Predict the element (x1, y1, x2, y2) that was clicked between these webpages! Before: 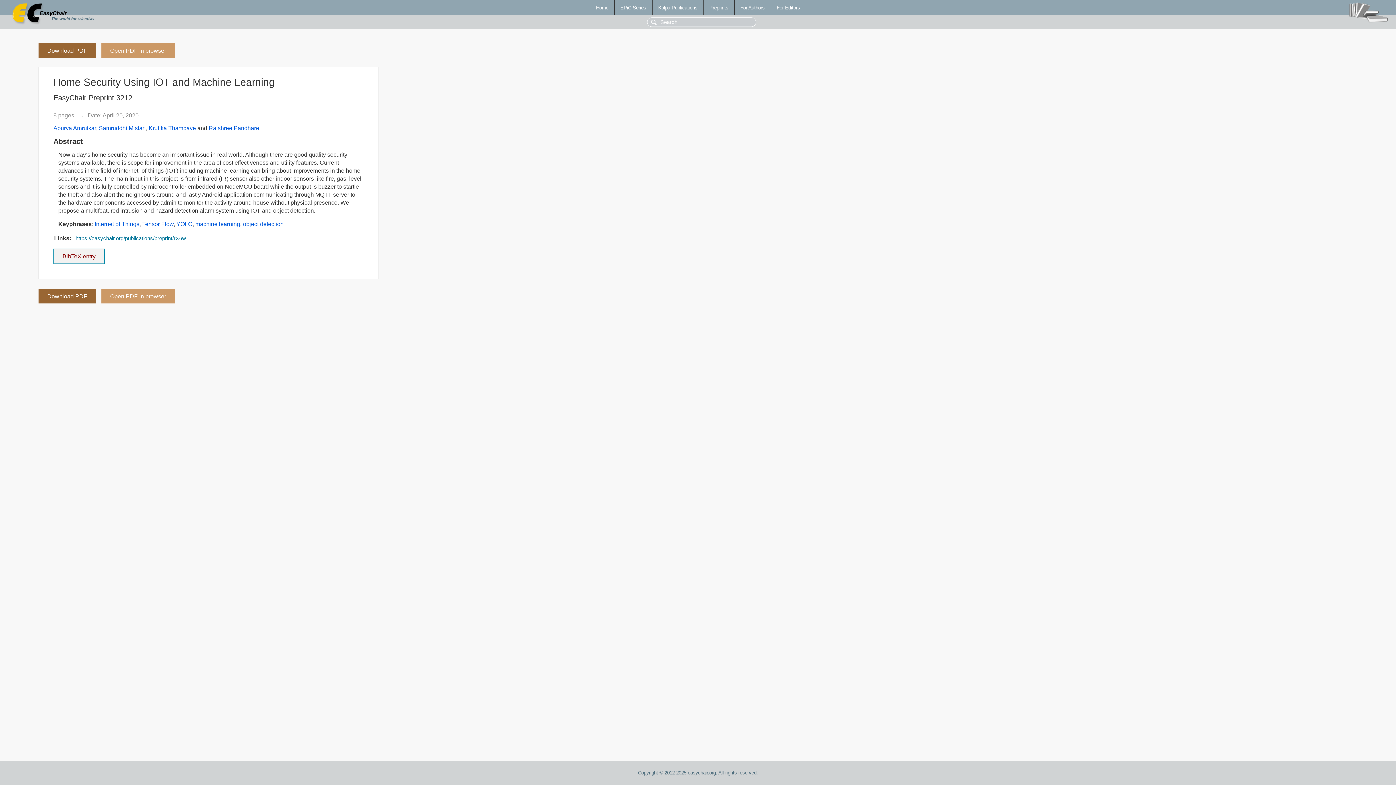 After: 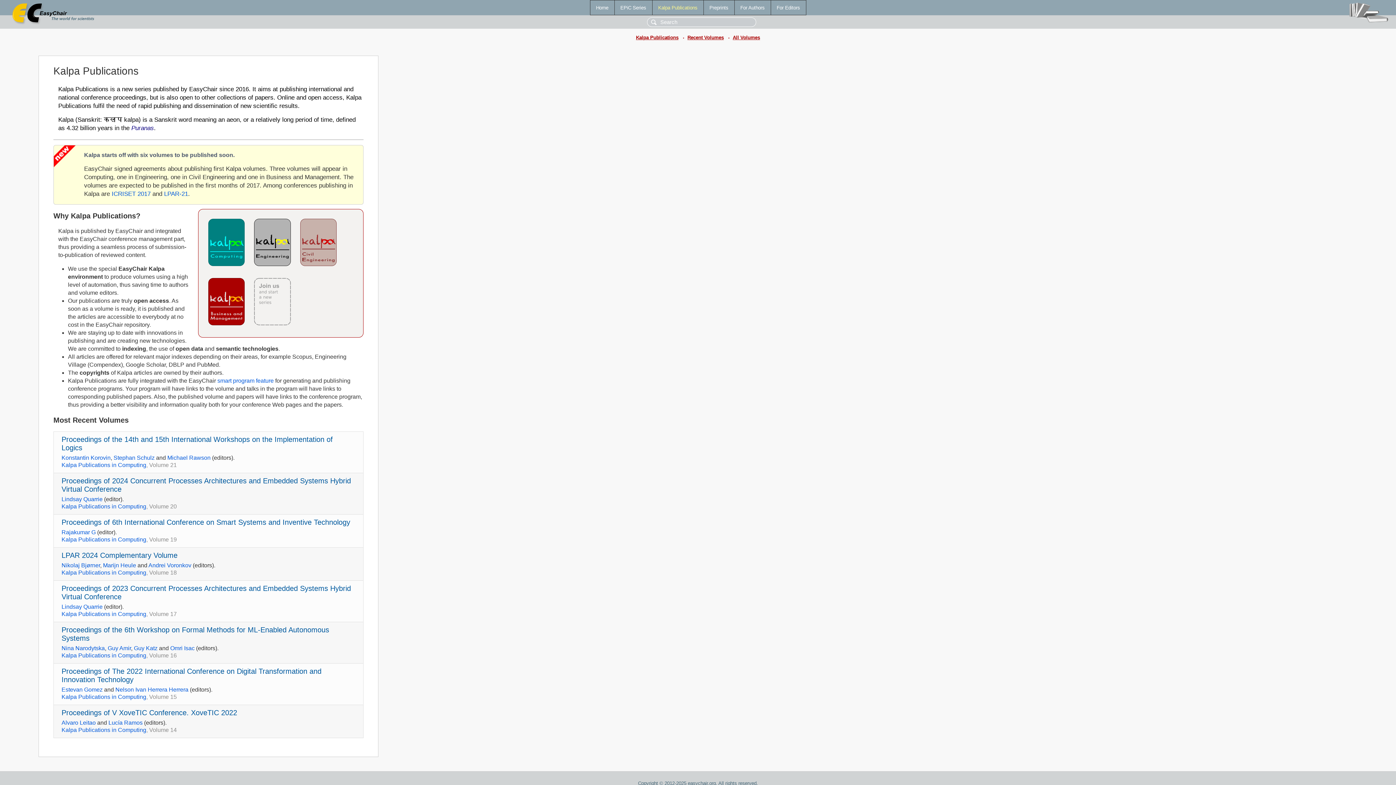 Action: label: Kalpa Publications bbox: (652, 0, 703, 14)